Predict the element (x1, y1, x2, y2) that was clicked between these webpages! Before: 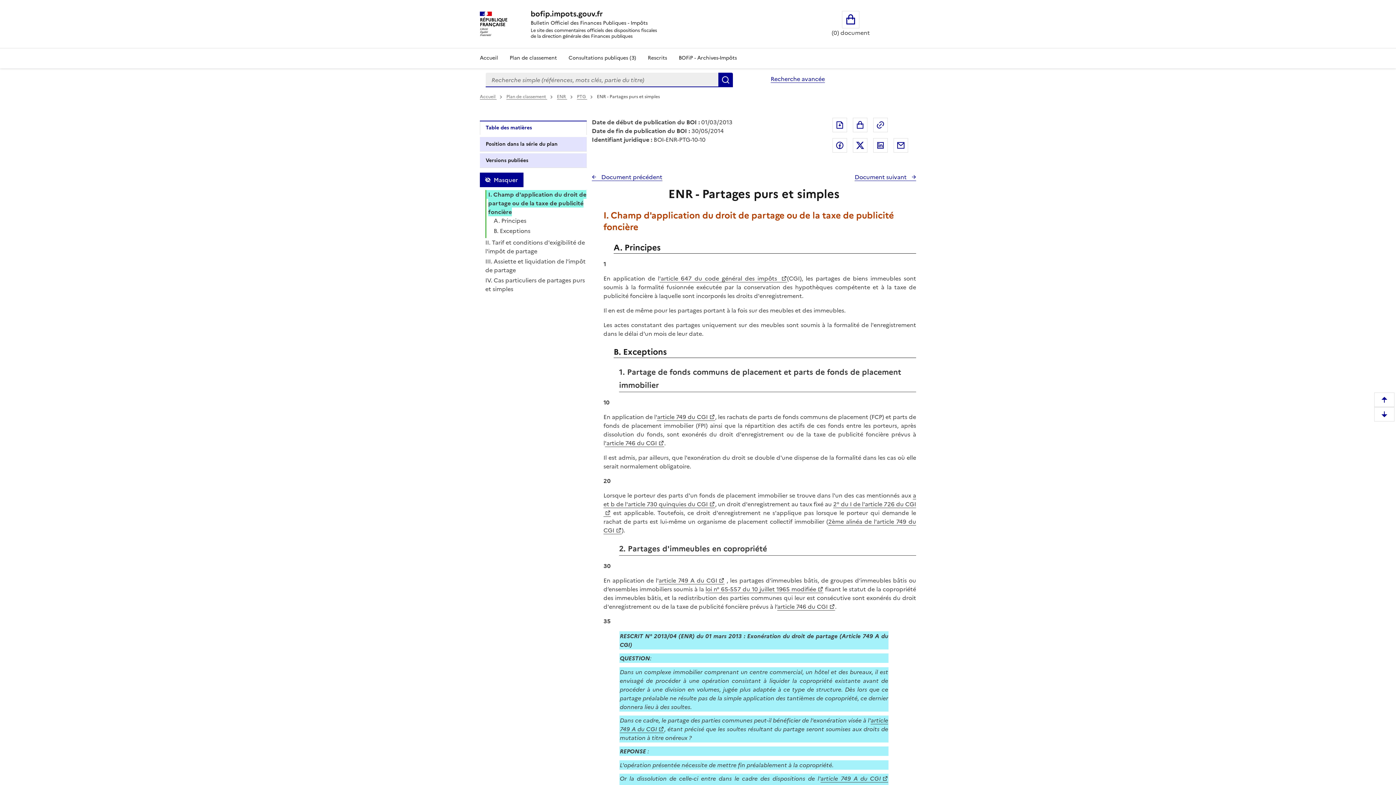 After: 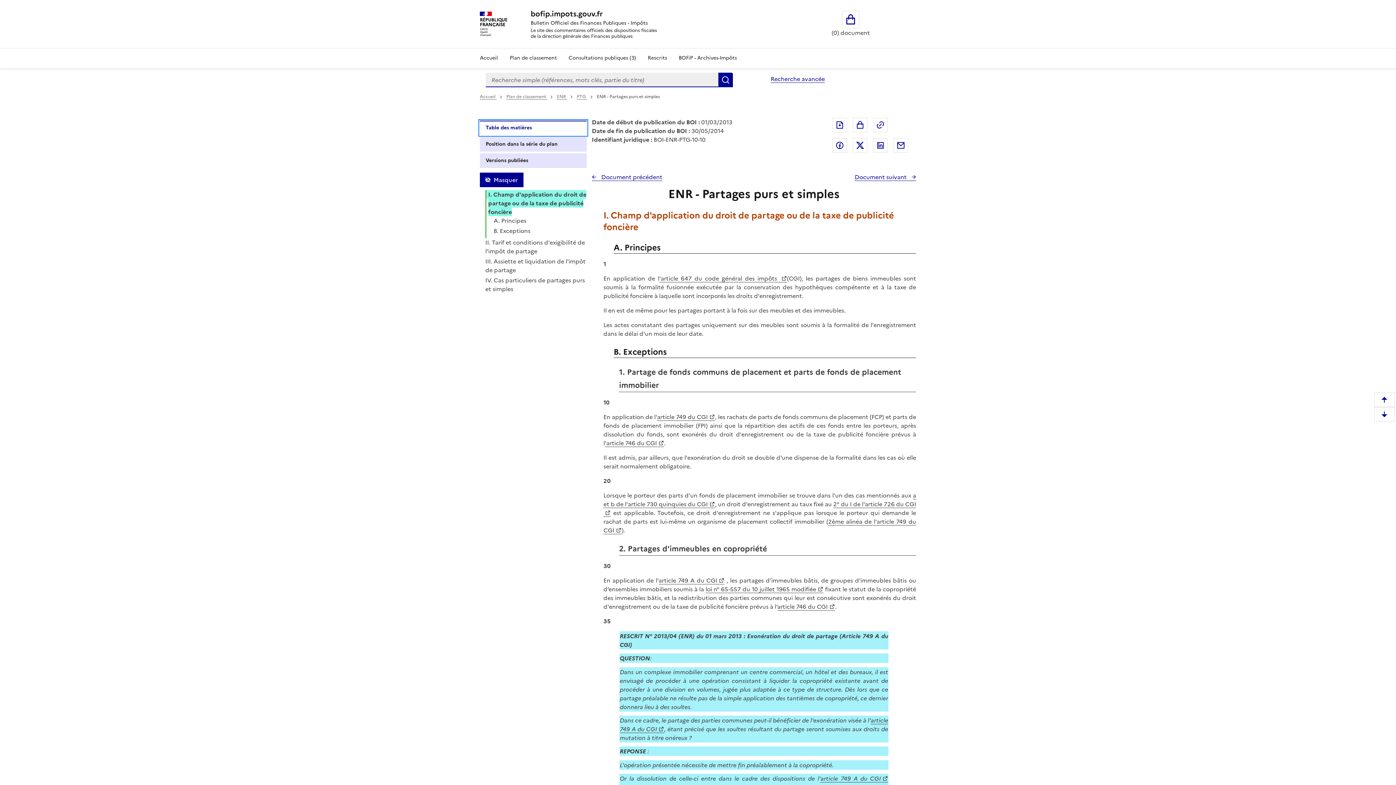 Action: label: Table des matières bbox: (480, 120, 586, 135)